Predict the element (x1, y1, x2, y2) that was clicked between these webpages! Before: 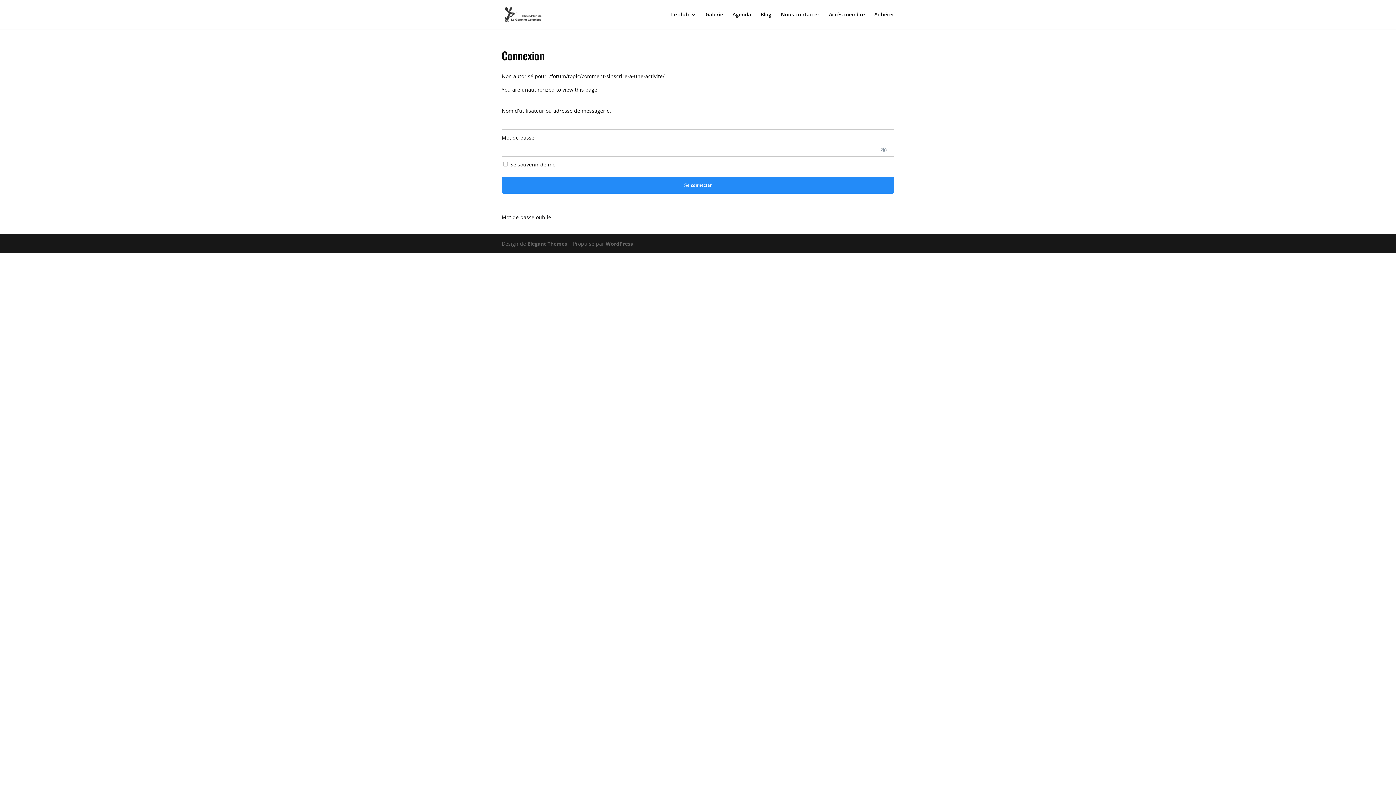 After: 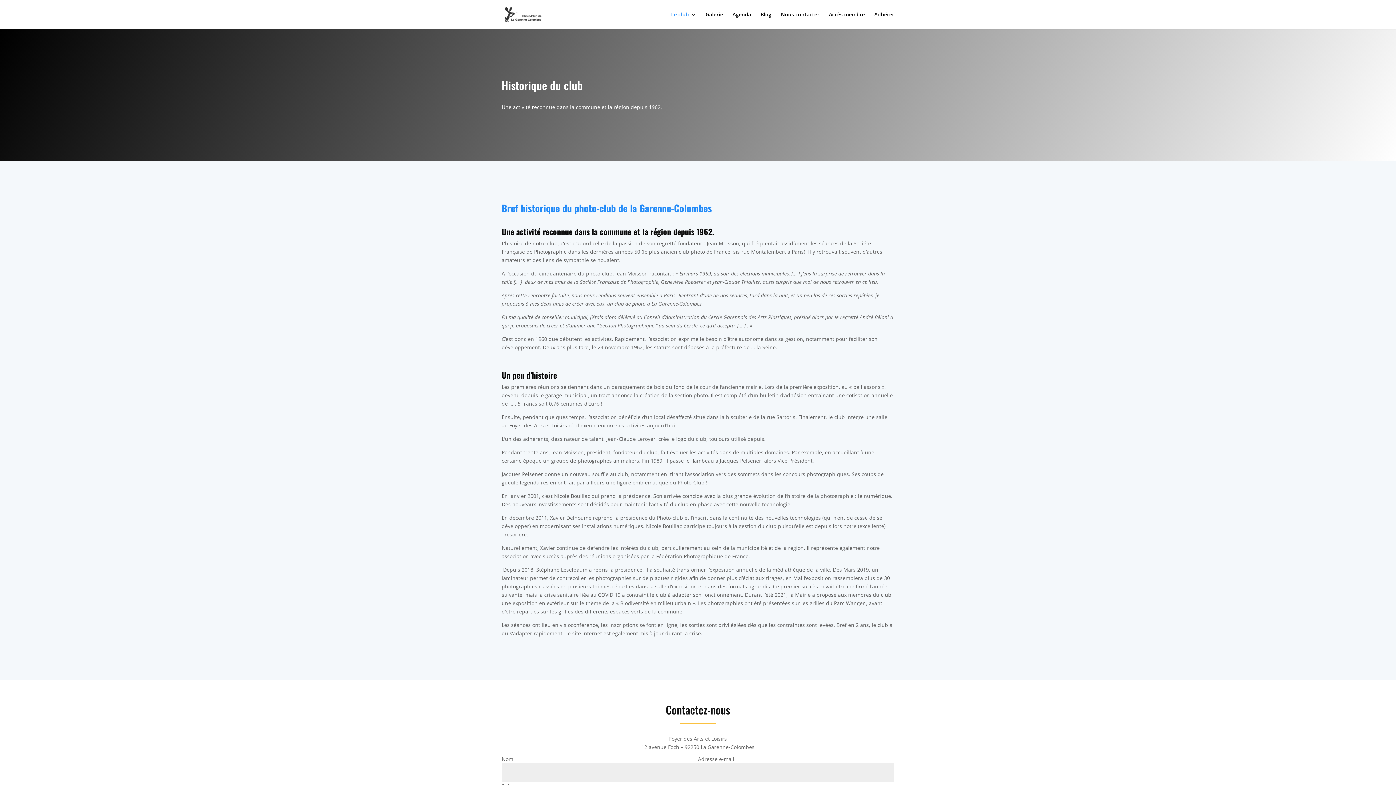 Action: bbox: (671, 12, 696, 29) label: Le club